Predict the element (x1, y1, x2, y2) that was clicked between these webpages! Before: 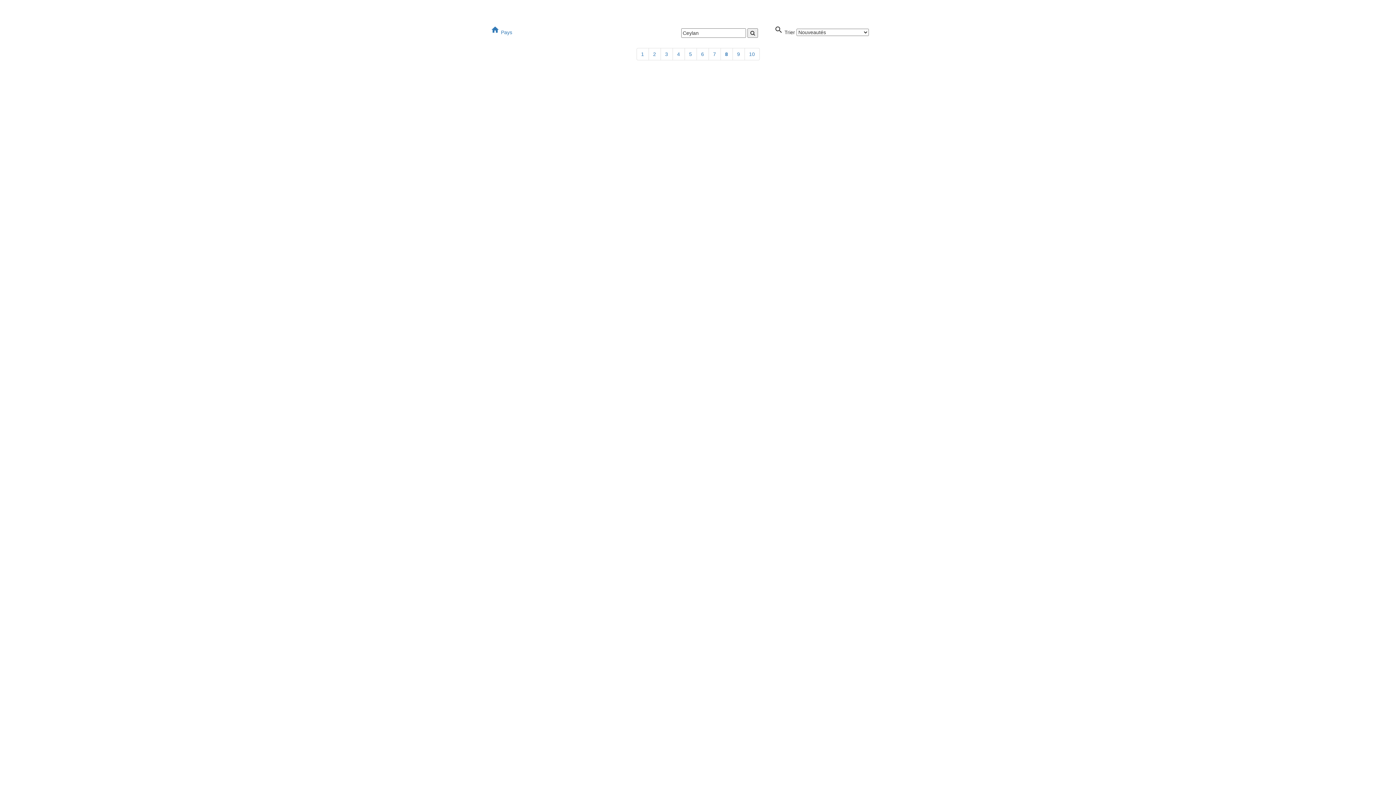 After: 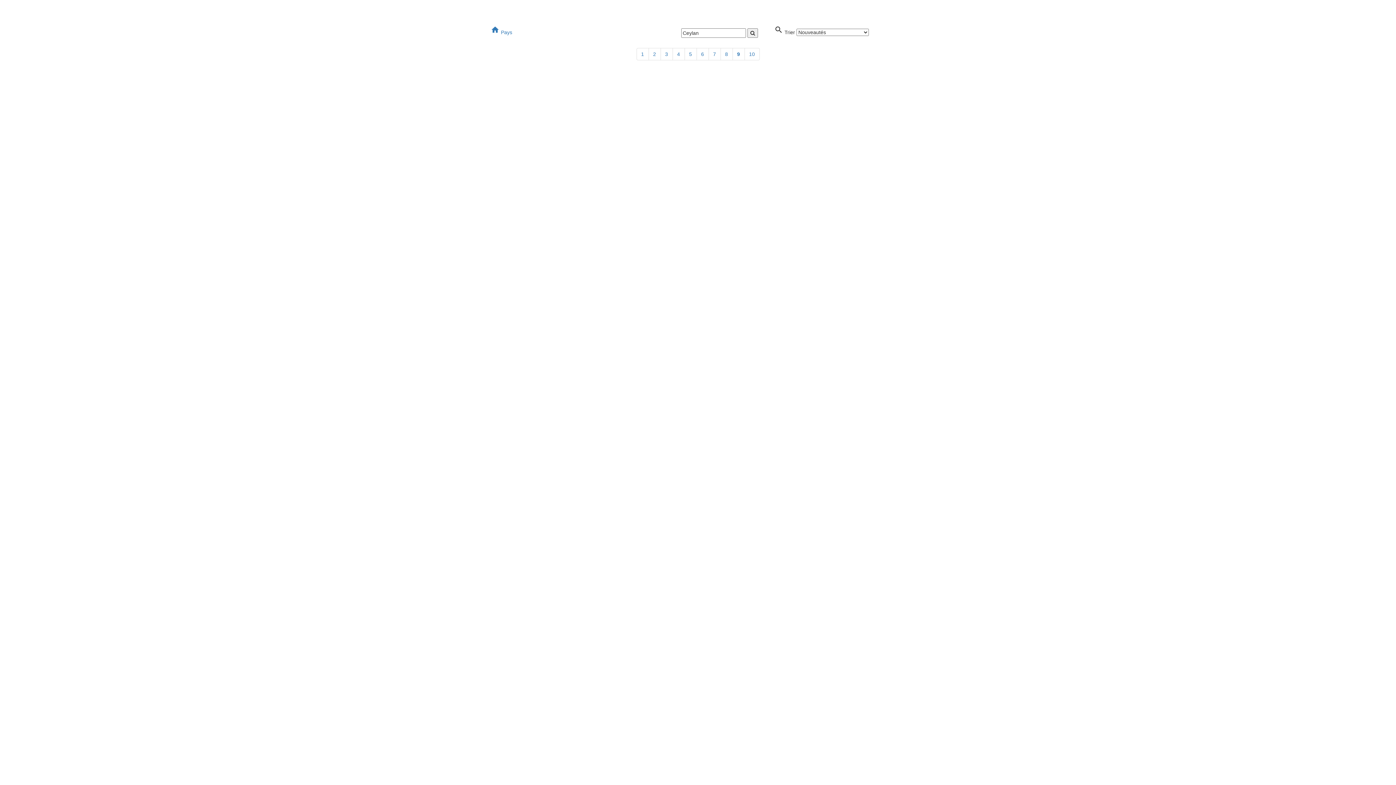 Action: label: 9 bbox: (732, 48, 744, 60)